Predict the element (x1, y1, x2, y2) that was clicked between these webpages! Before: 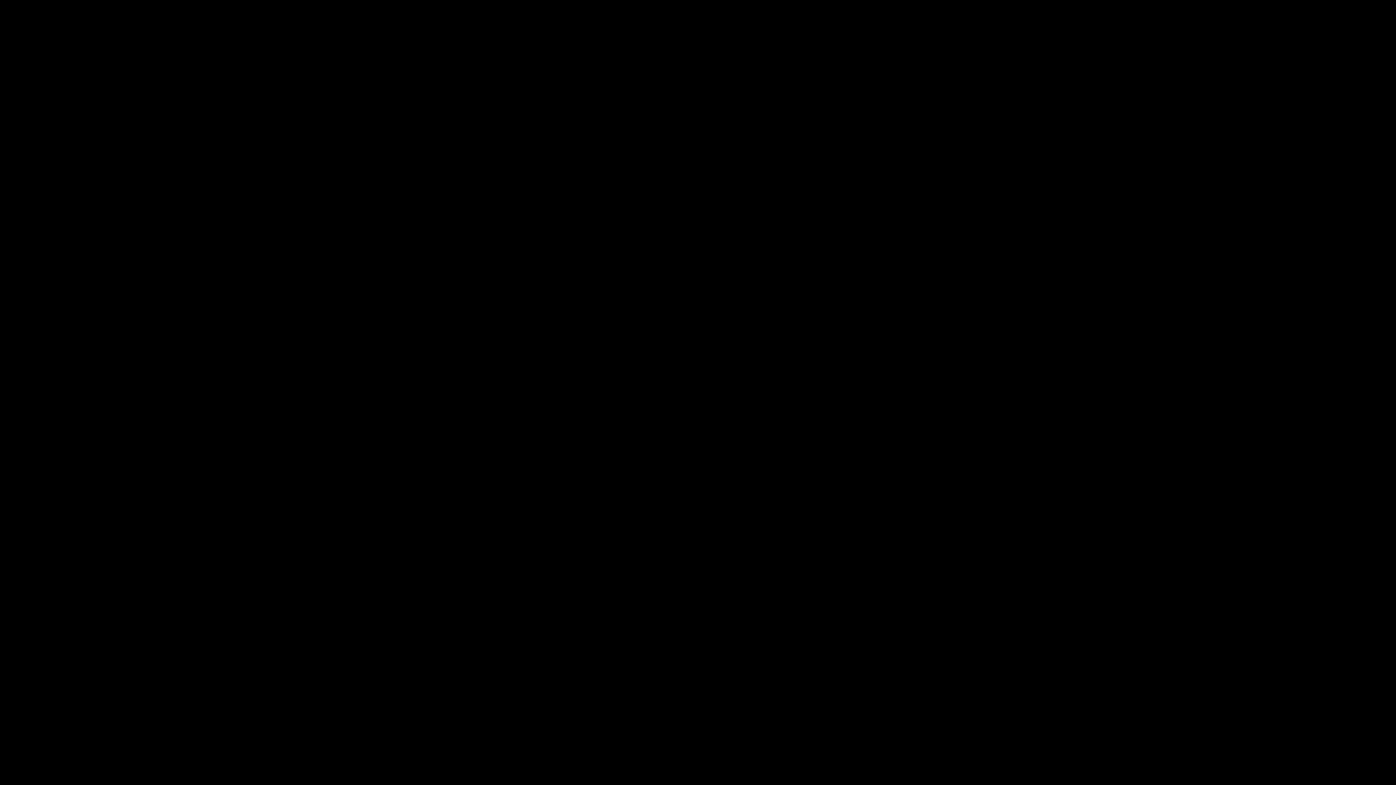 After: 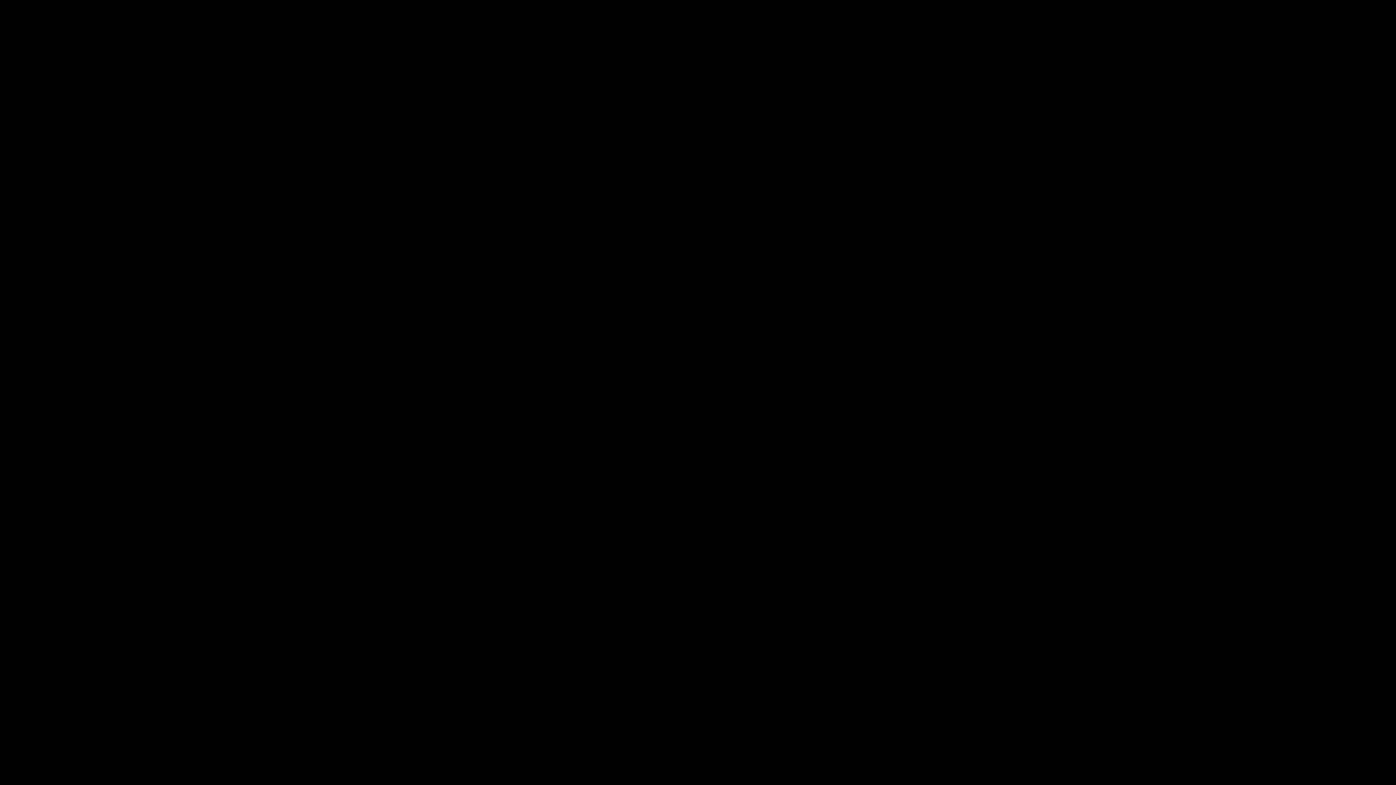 Action: bbox: (610, 0, 650, 29) label: SHOPPING